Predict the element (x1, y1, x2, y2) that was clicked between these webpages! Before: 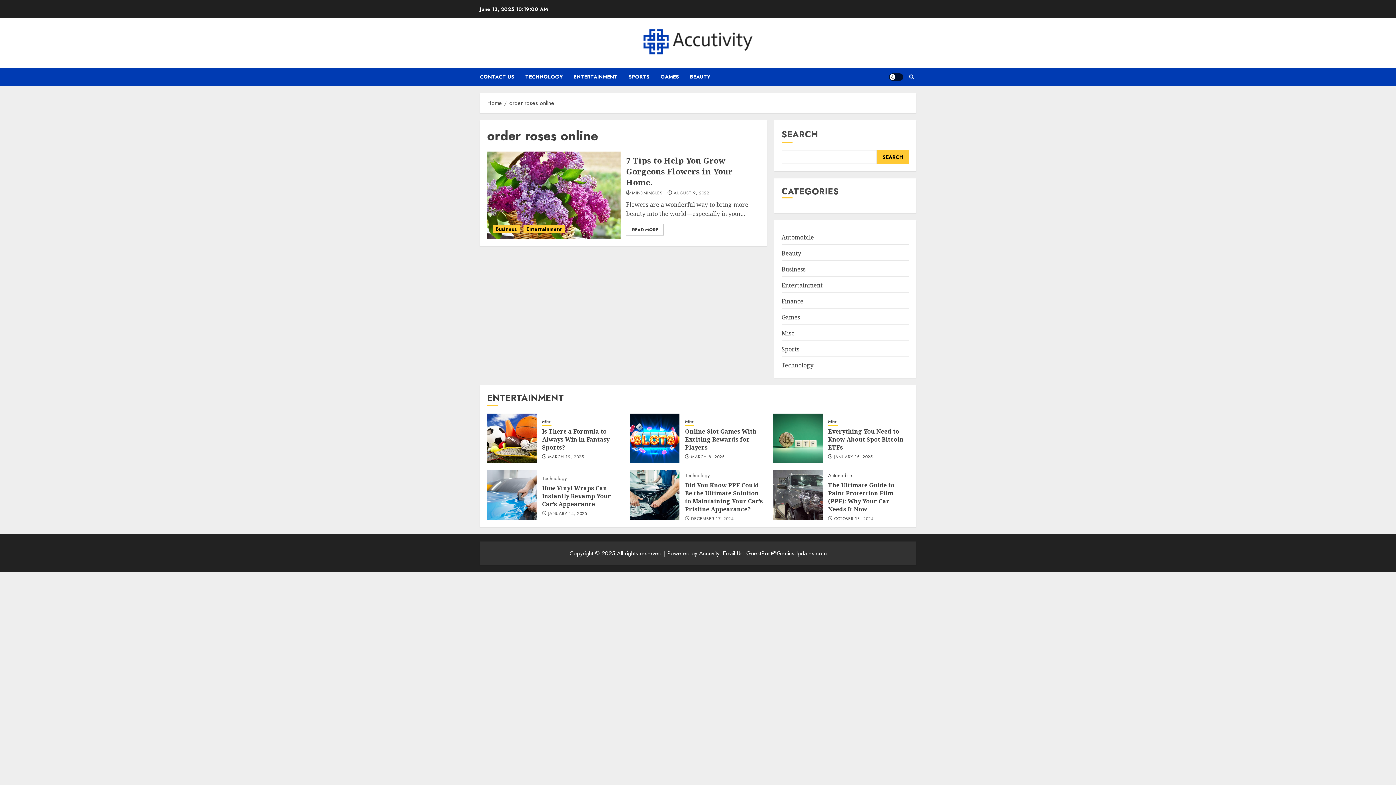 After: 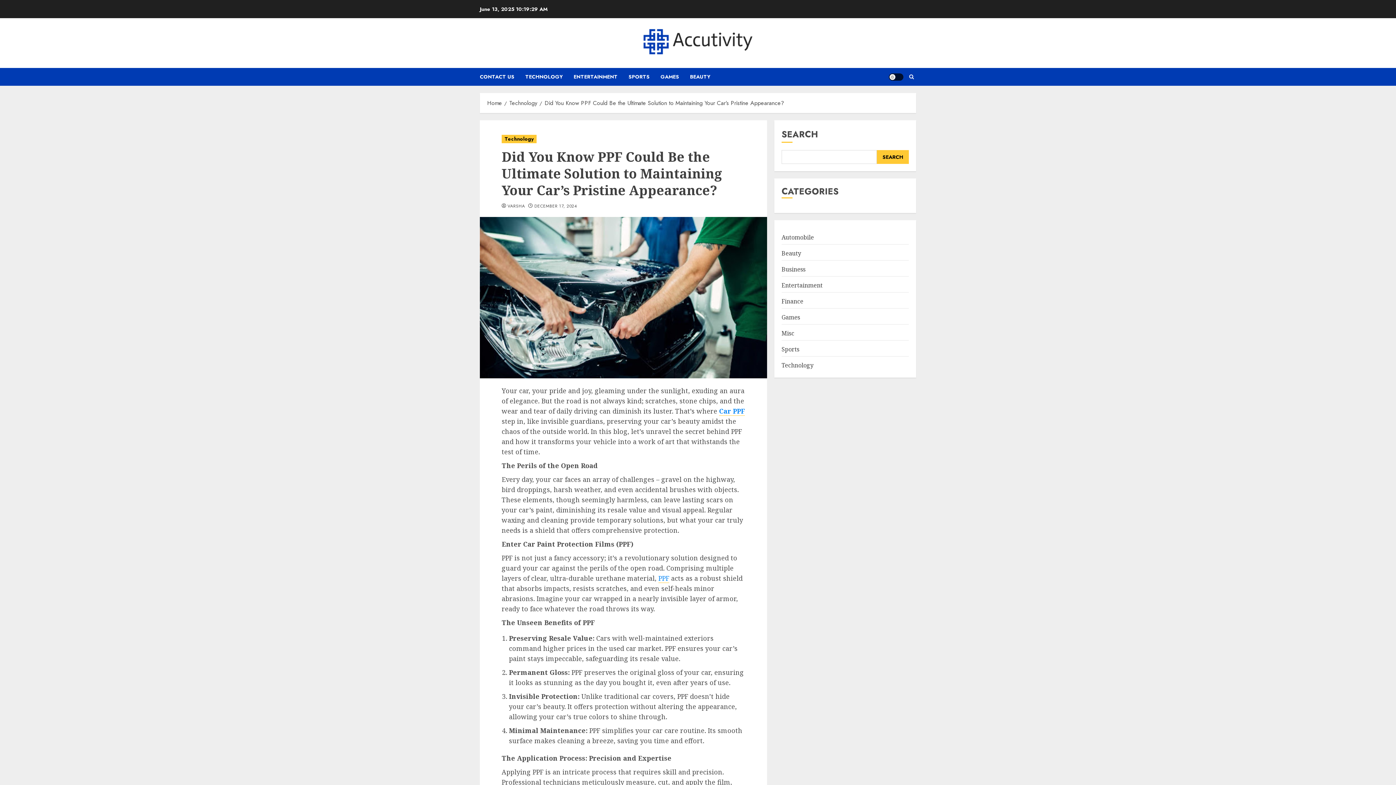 Action: label: Did You Know PPF Could Be the Ultimate Solution to Maintaining Your Car’s Pristine Appearance? bbox: (685, 481, 763, 513)